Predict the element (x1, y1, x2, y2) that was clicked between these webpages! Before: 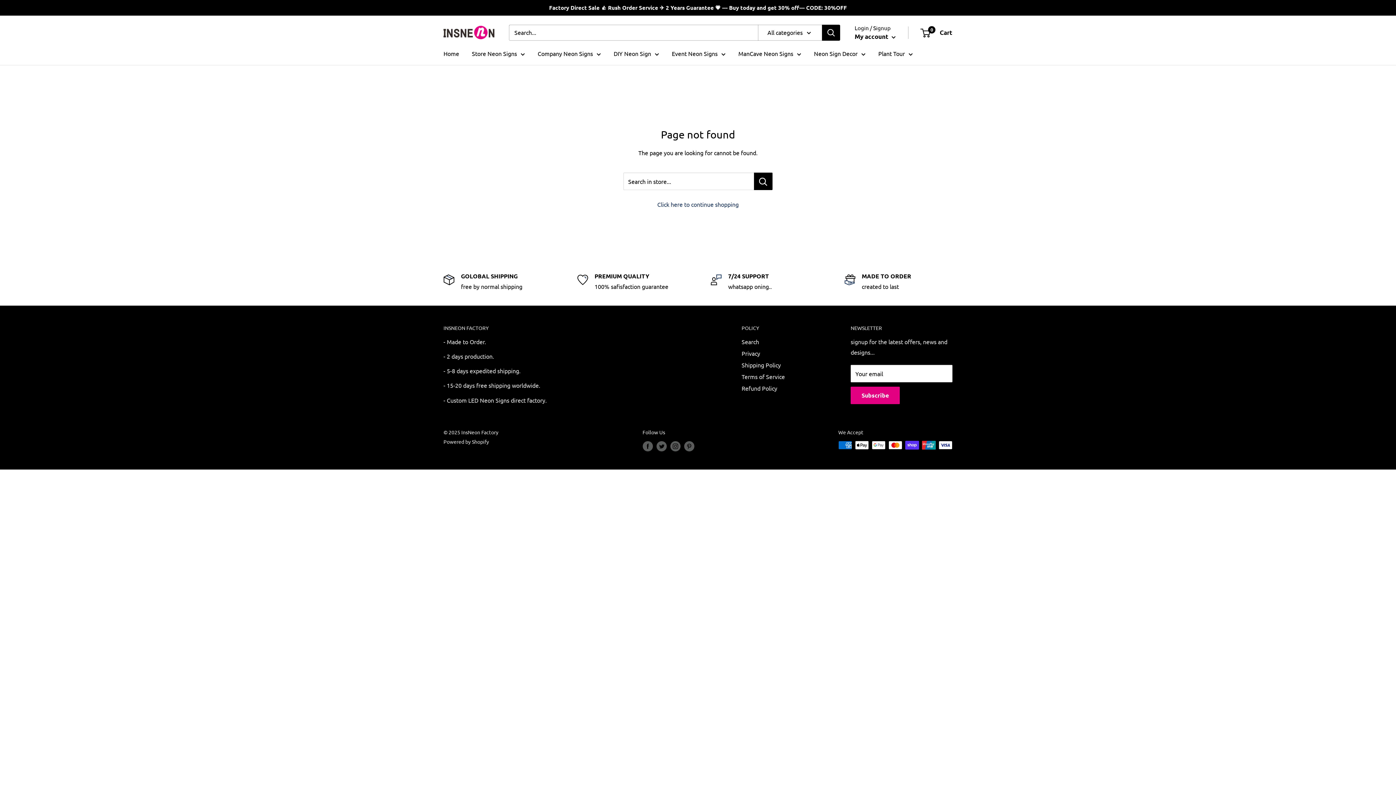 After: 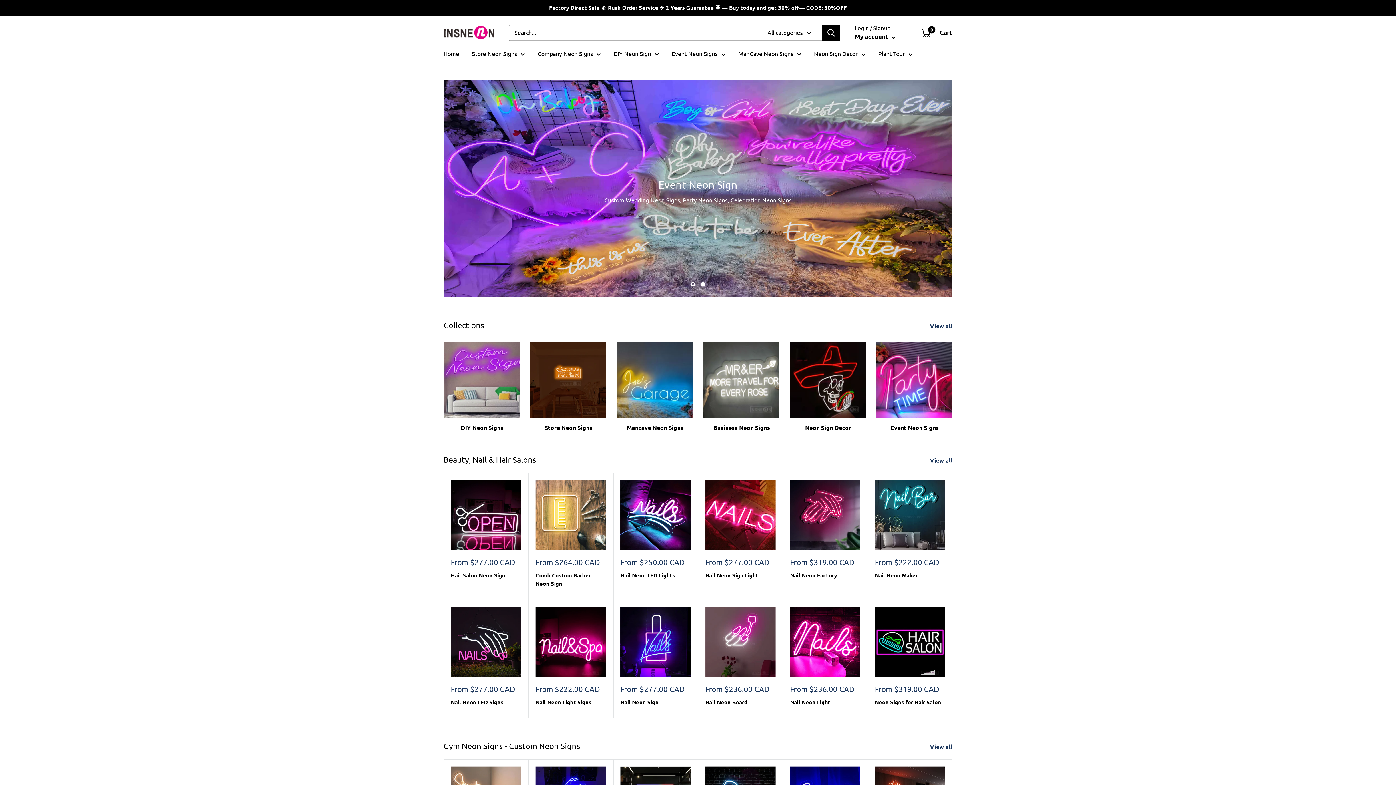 Action: bbox: (443, 48, 459, 58) label: Home